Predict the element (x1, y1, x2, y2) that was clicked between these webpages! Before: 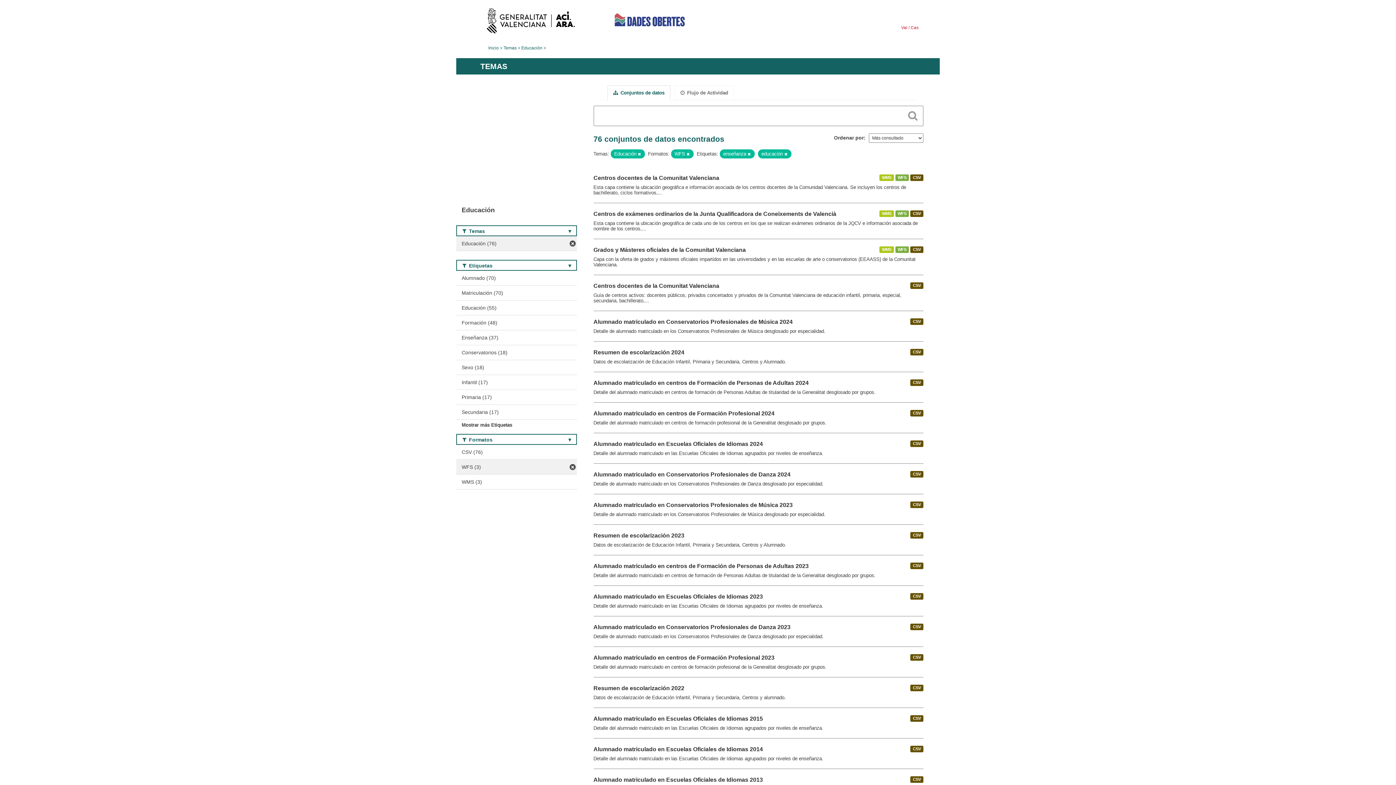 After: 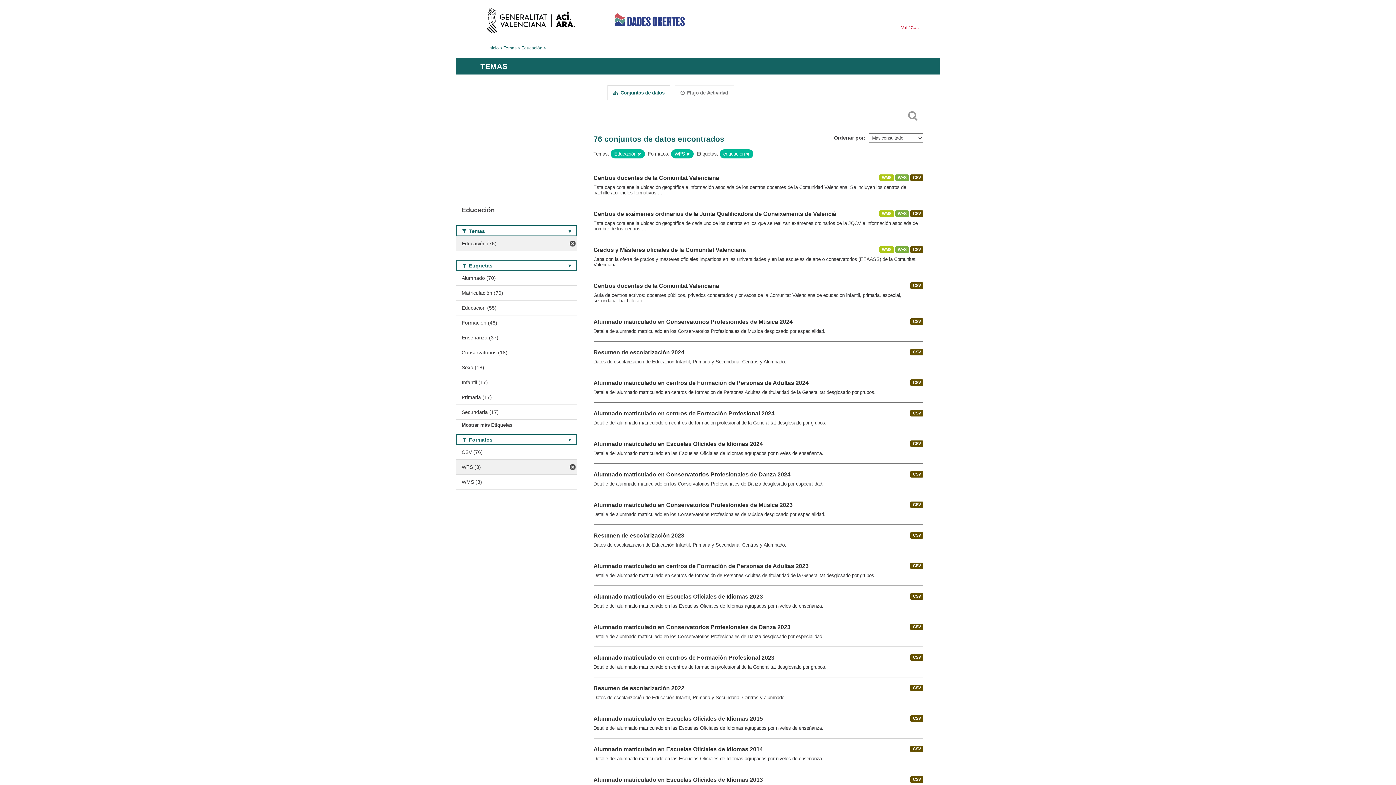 Action: bbox: (747, 152, 751, 156)